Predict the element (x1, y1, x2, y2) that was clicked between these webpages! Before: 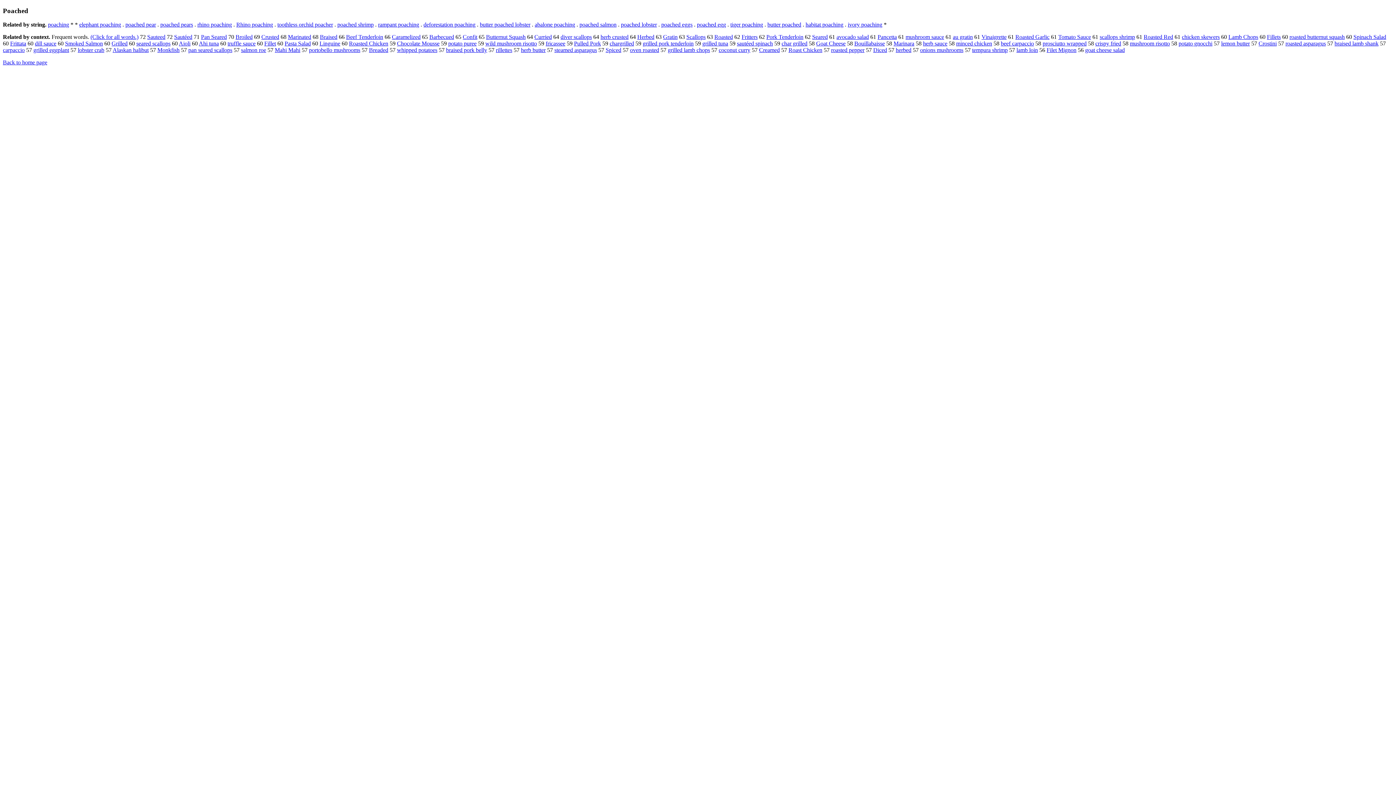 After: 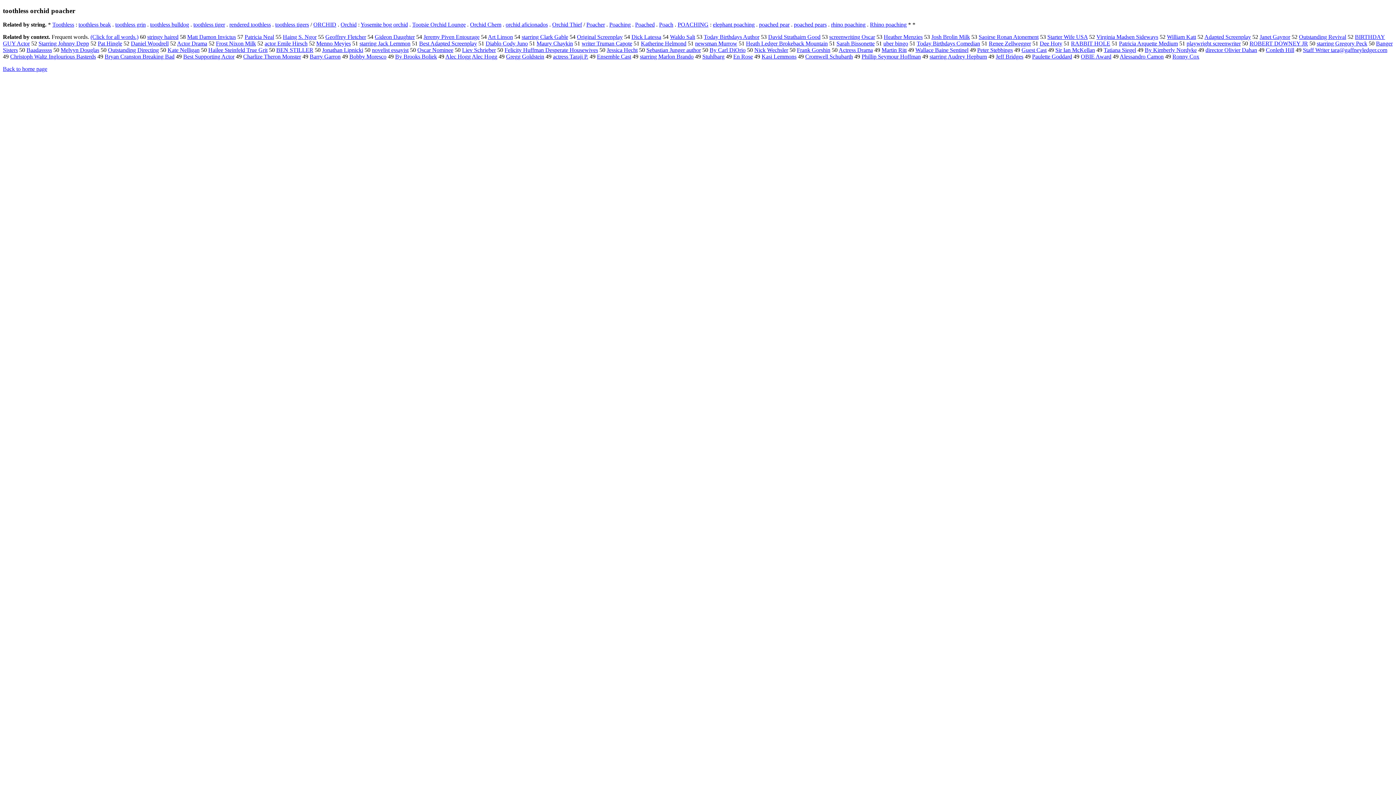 Action: bbox: (277, 21, 333, 27) label: toothless orchid poacher